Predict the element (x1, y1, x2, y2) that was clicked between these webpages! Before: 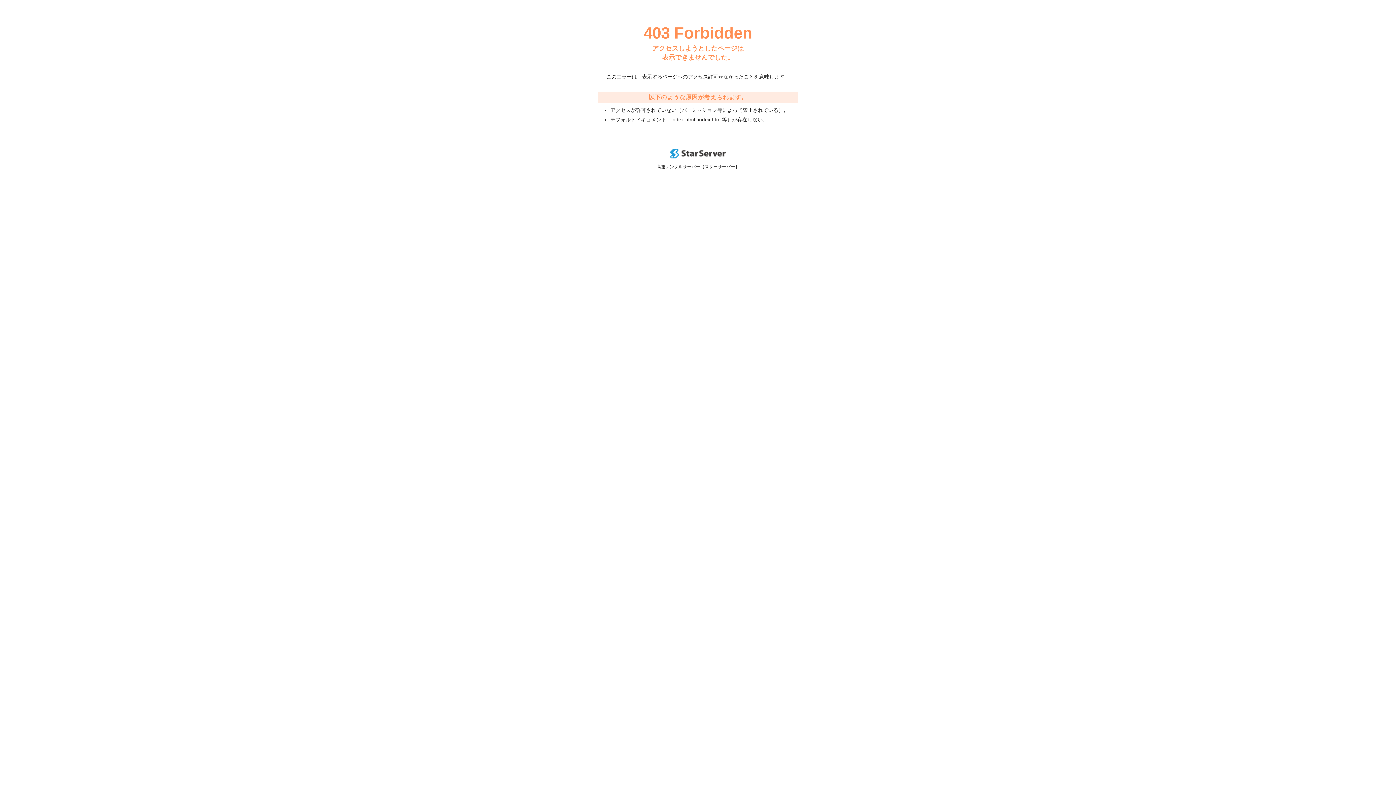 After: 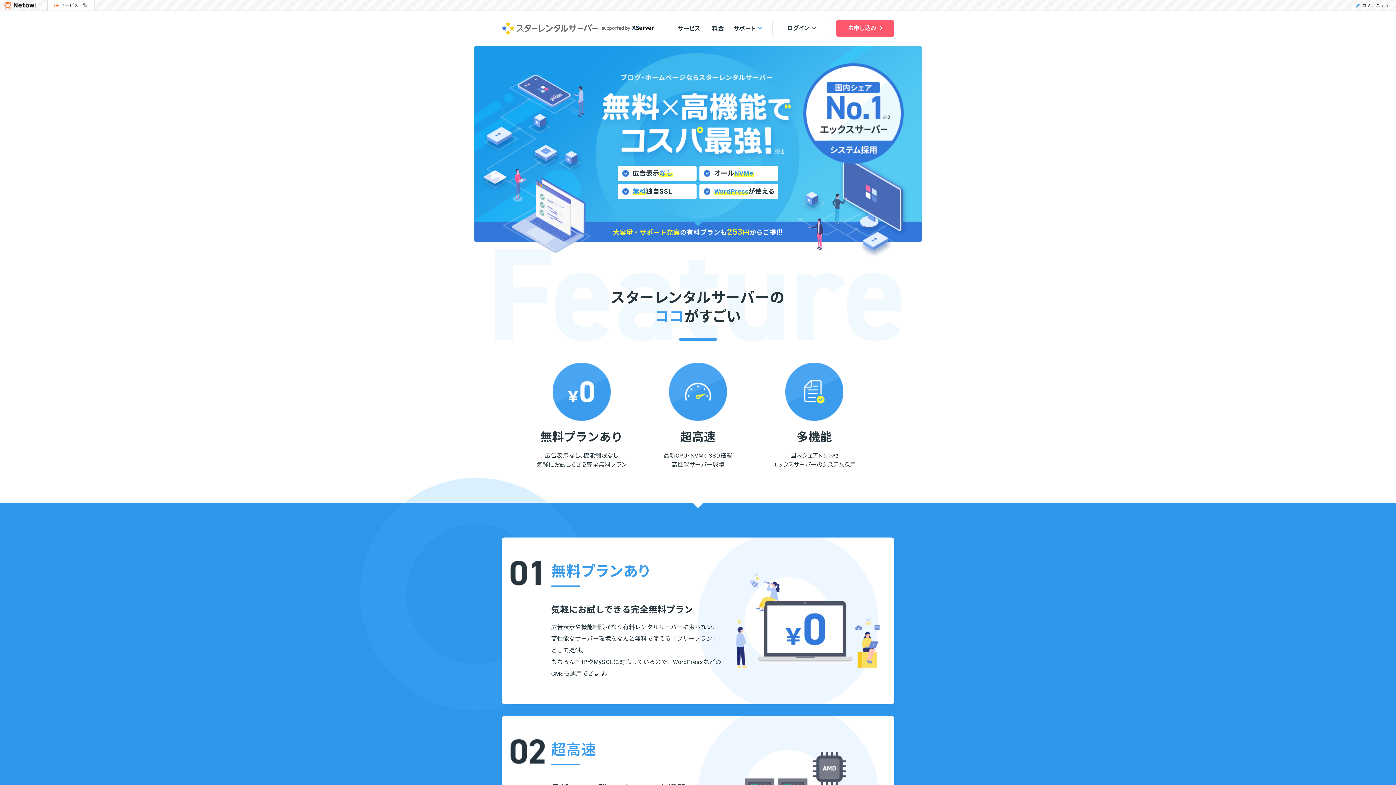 Action: bbox: (670, 153, 725, 159)